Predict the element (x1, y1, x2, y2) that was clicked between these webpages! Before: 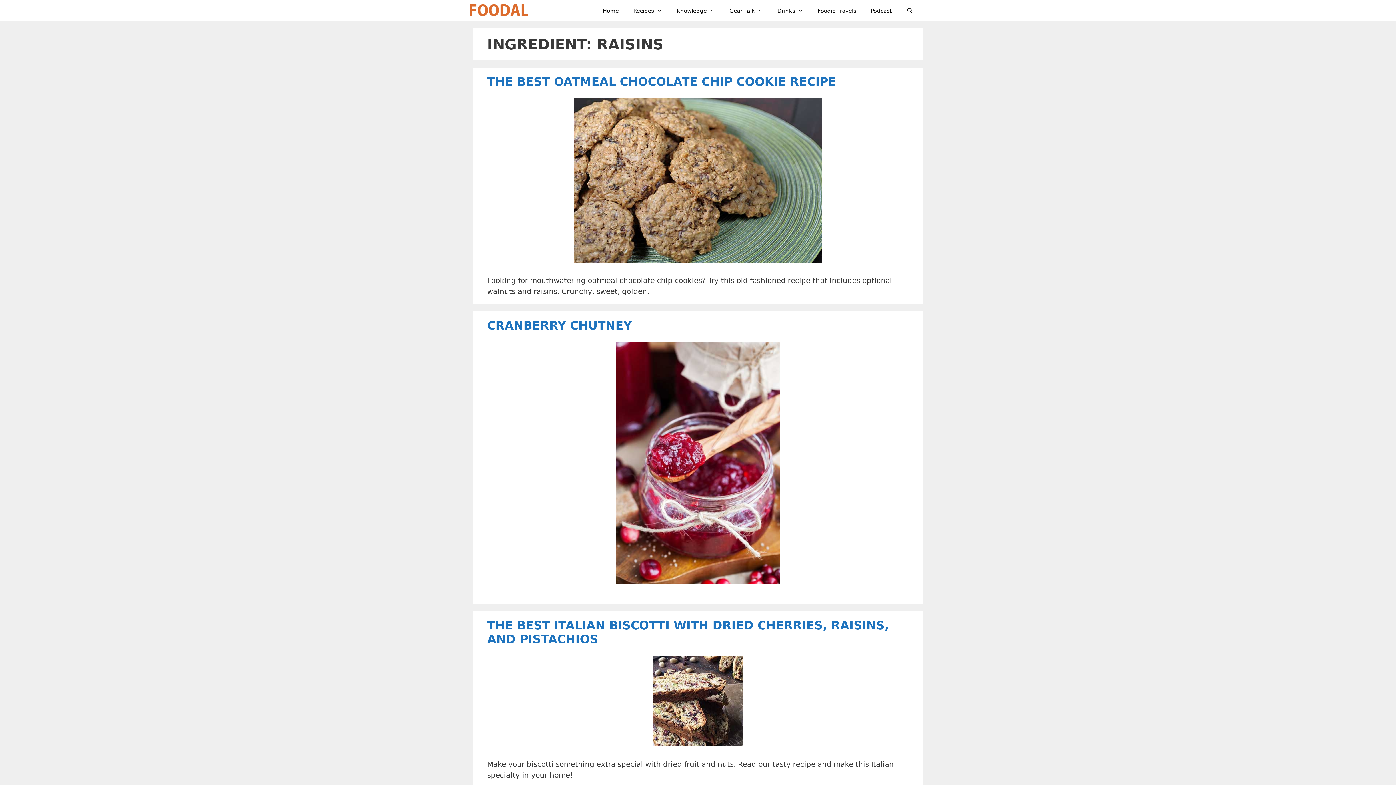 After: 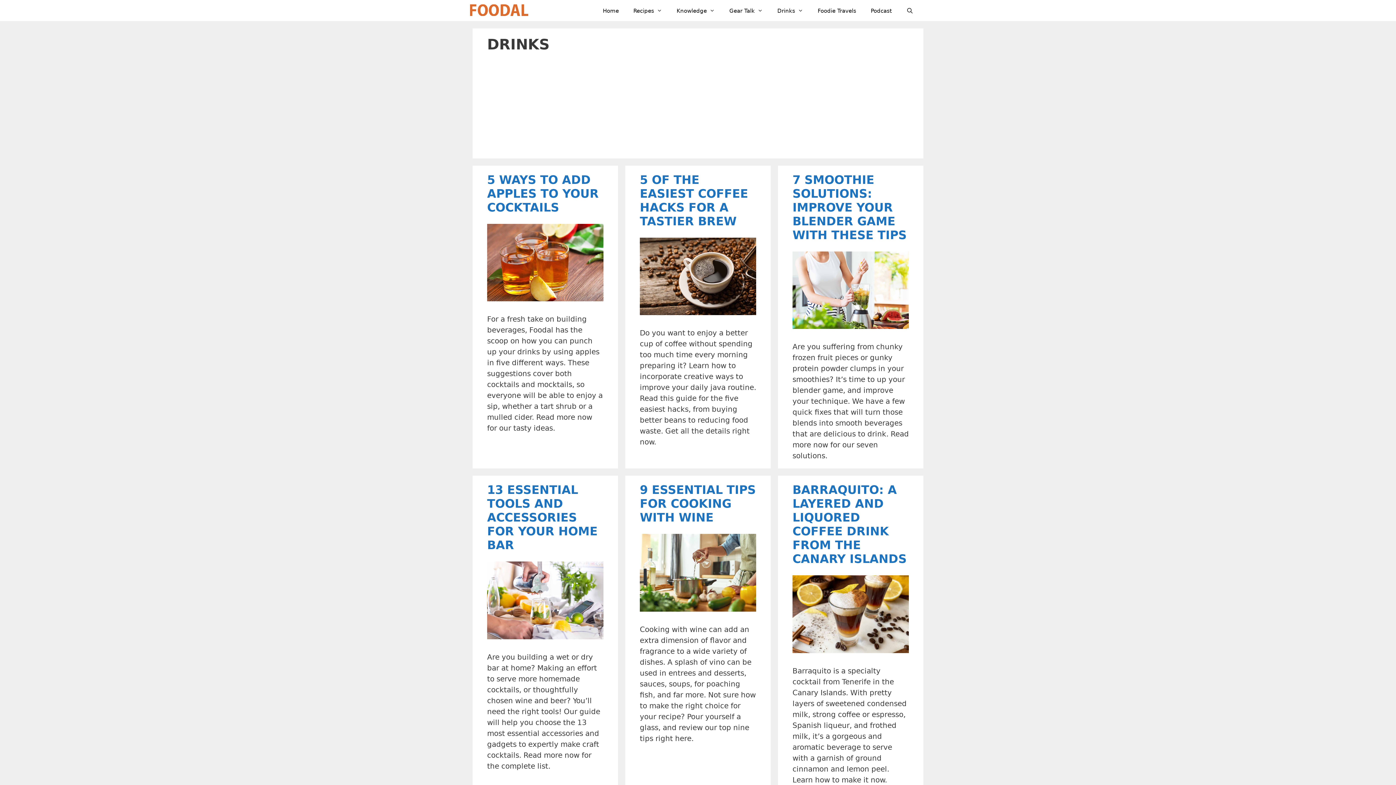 Action: label: Drinks bbox: (770, 4, 810, 17)